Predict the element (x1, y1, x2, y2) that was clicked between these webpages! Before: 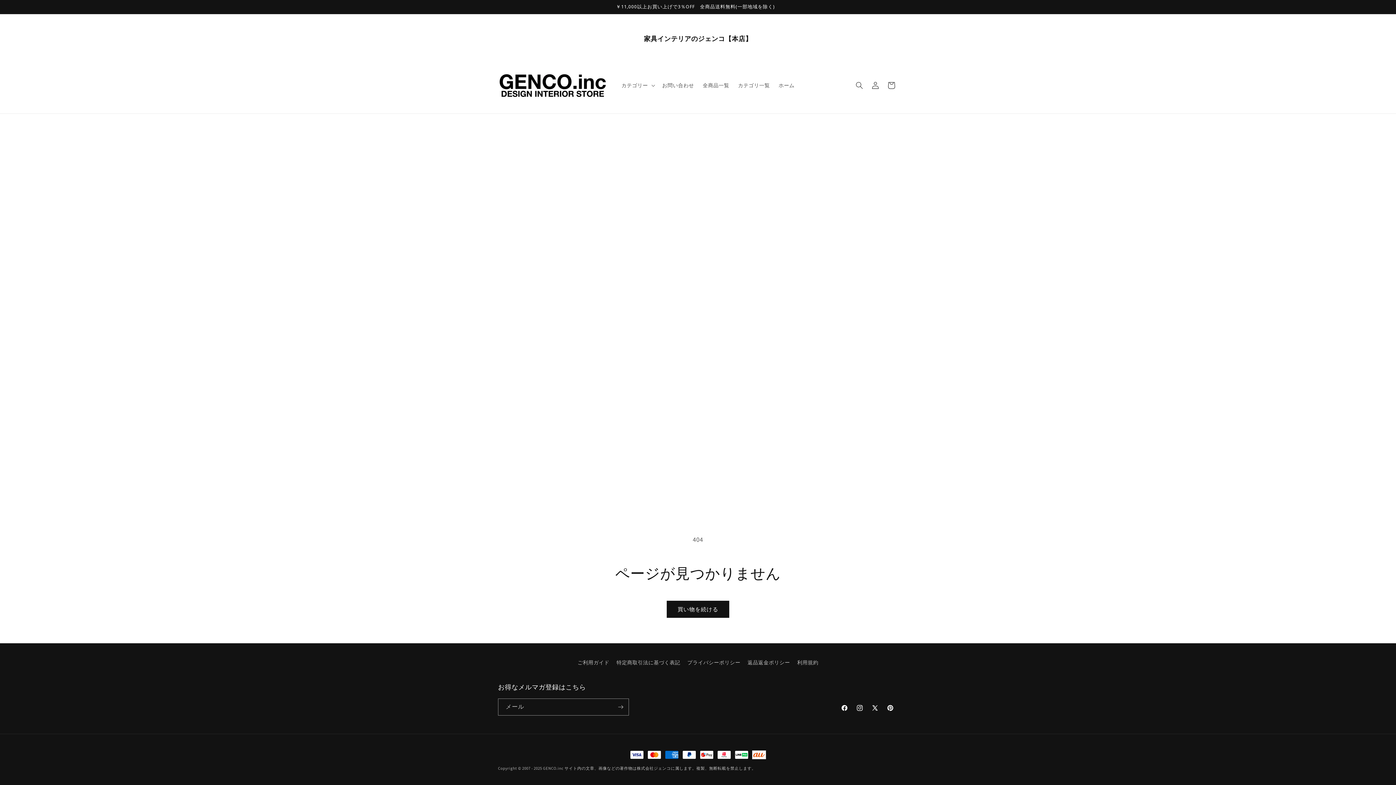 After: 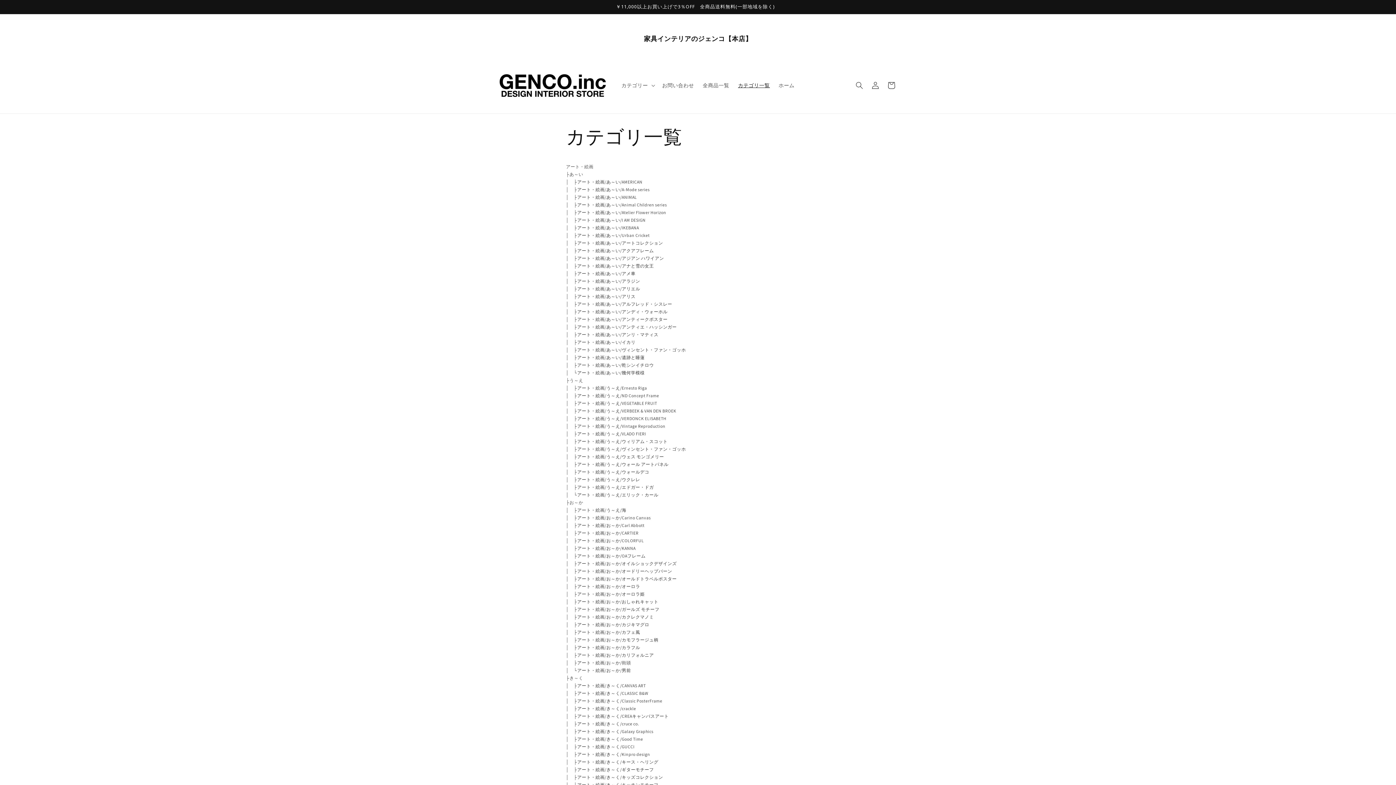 Action: bbox: (733, 77, 774, 93) label: カテゴリ一覧